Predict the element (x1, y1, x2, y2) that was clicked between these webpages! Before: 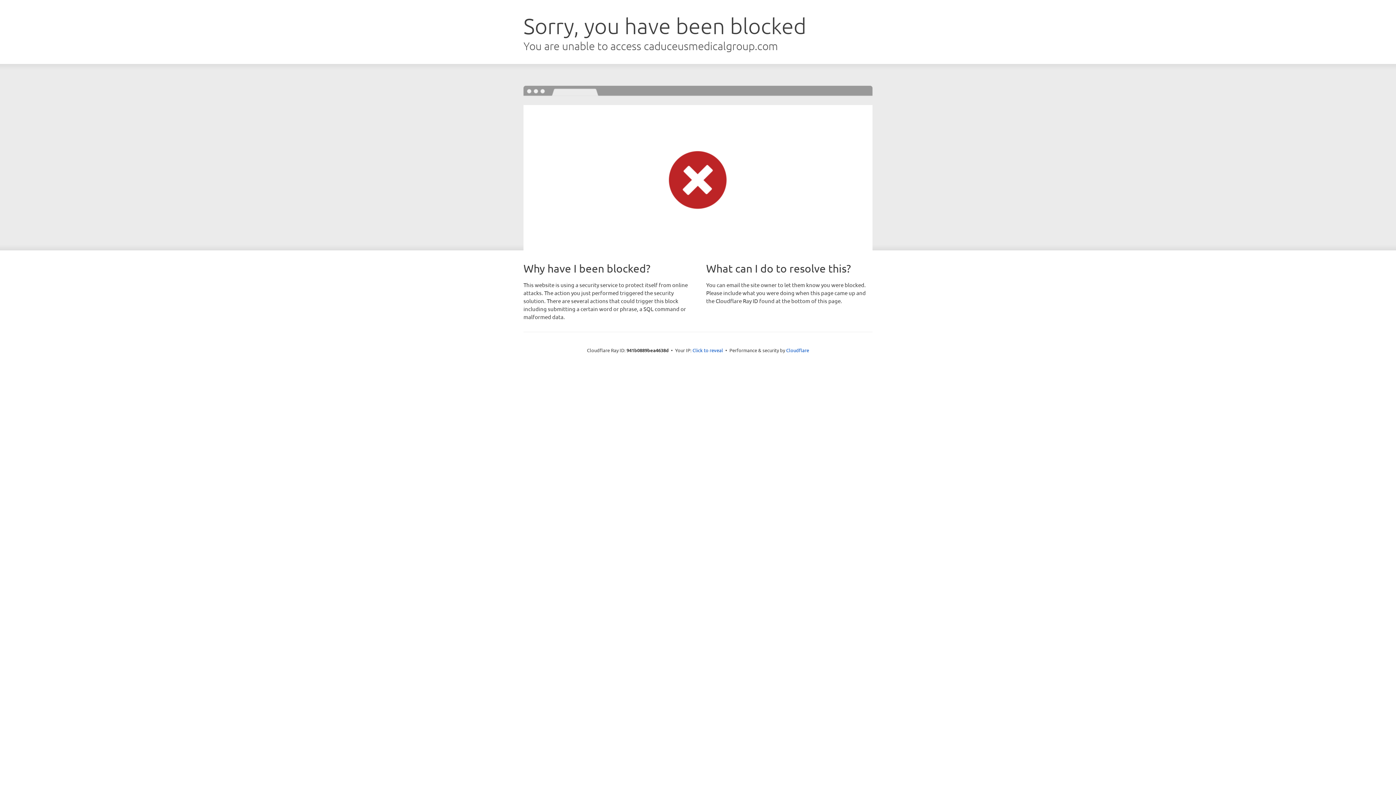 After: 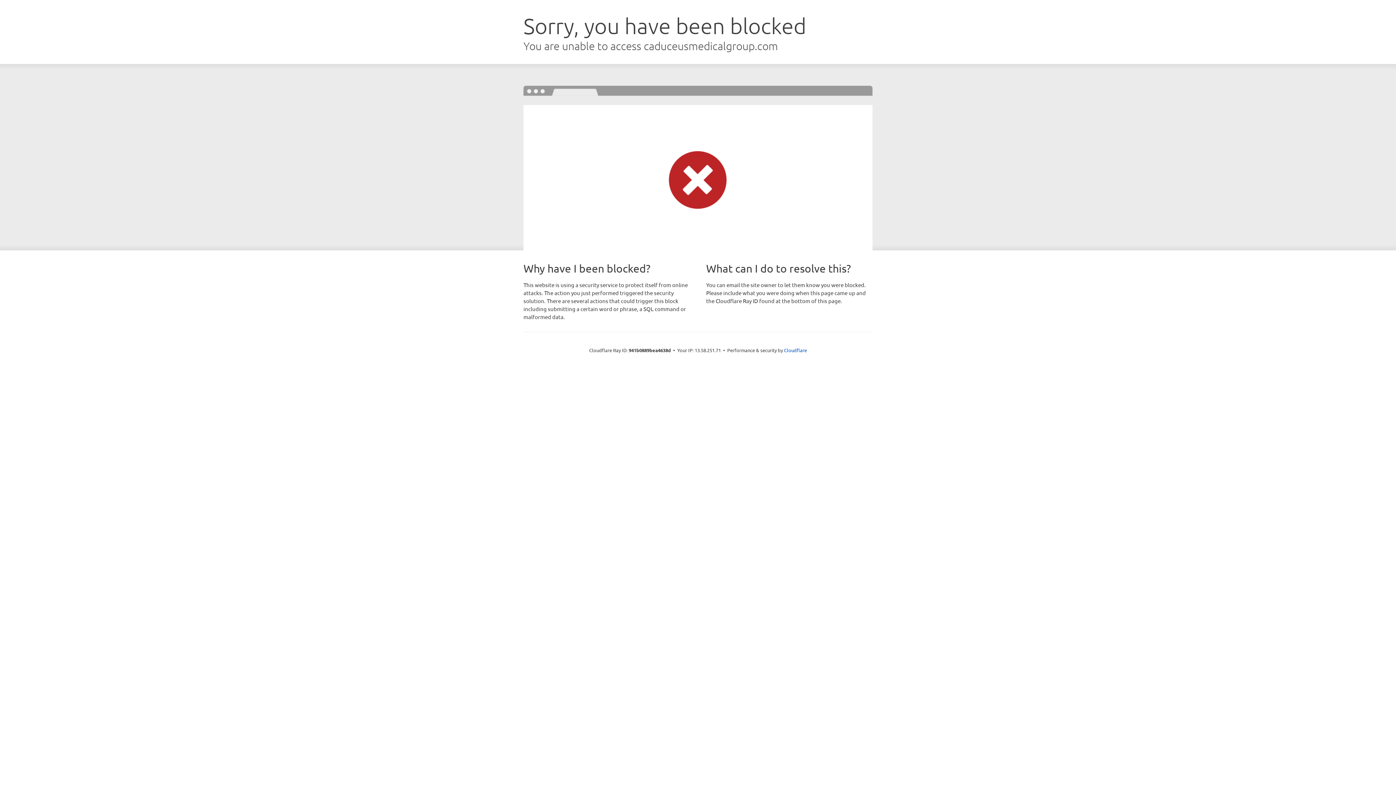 Action: bbox: (692, 346, 723, 353) label: Click to reveal